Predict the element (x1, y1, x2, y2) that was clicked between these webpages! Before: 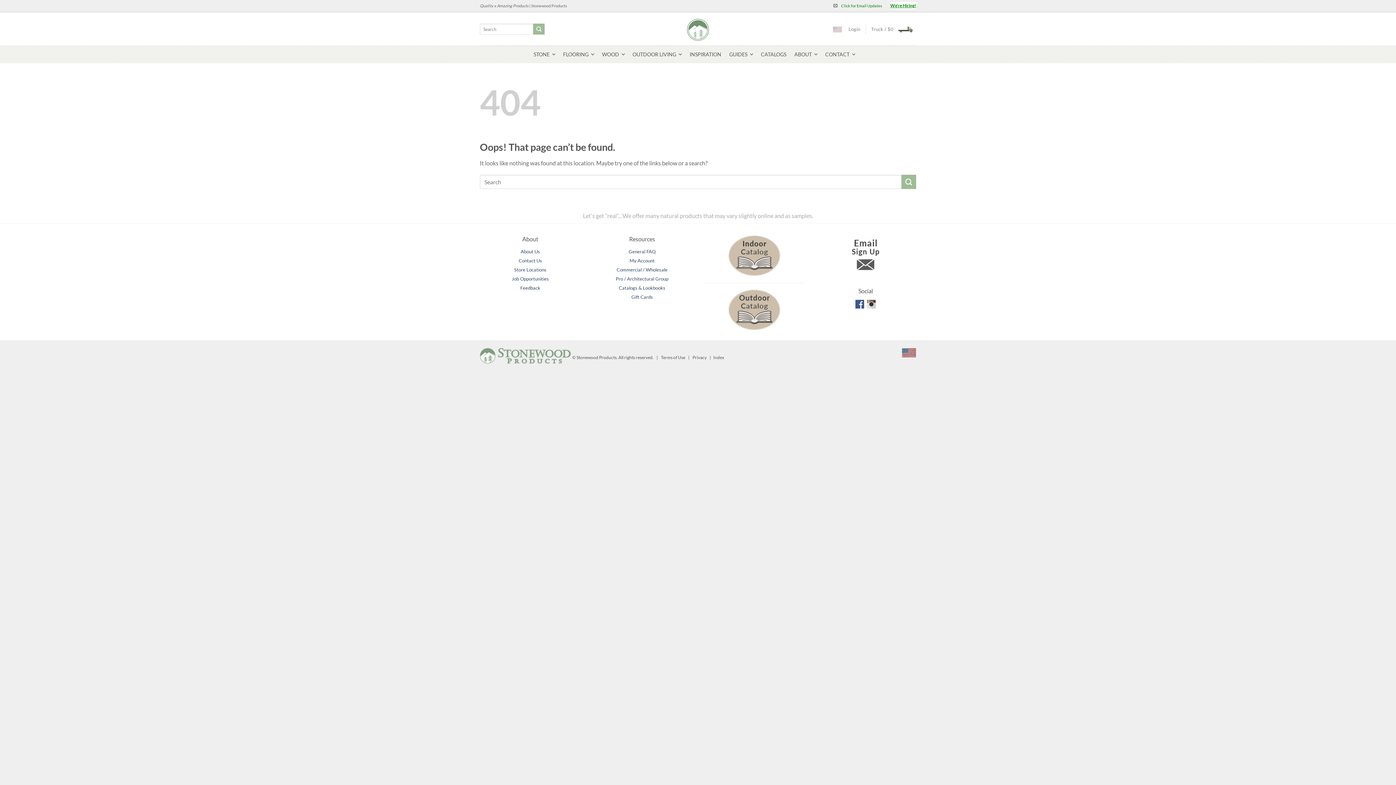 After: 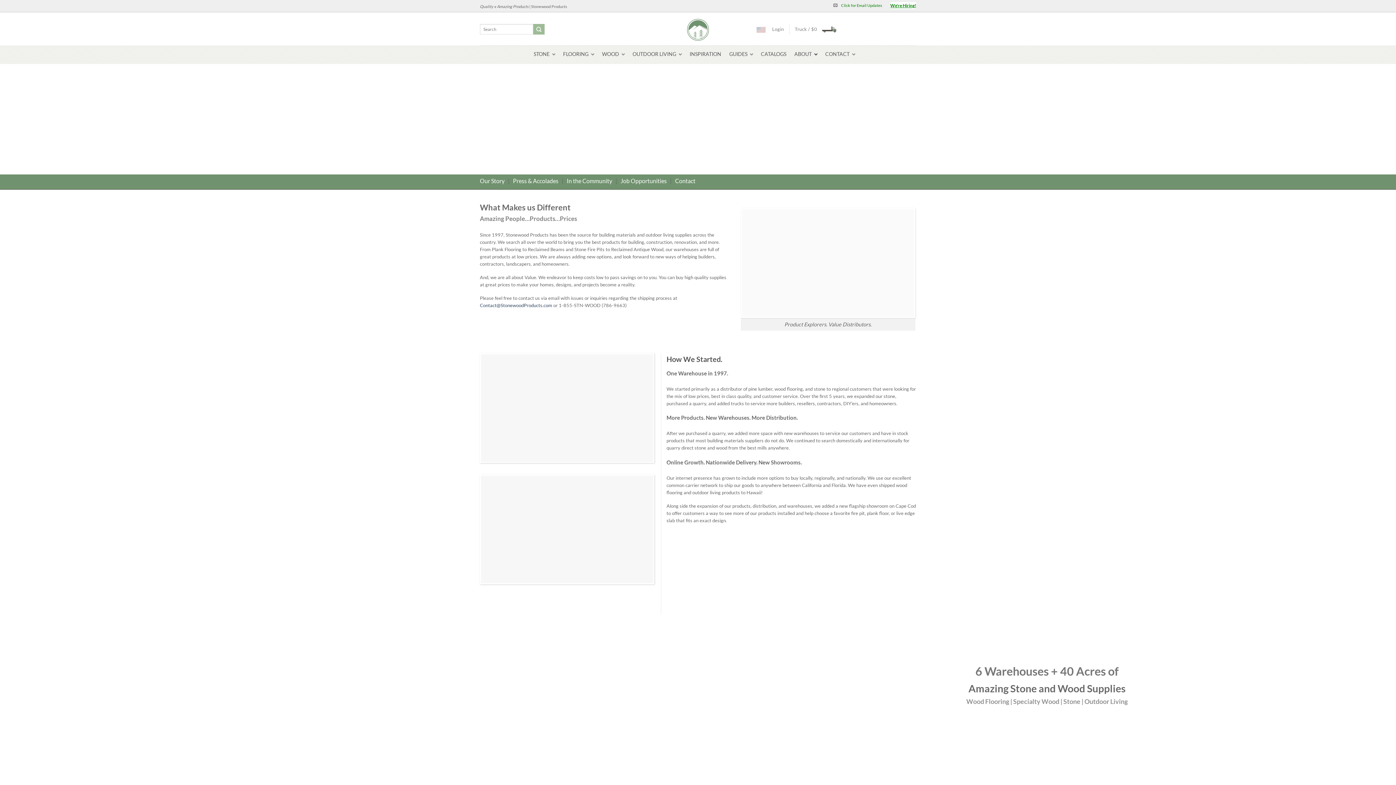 Action: label: About Us bbox: (520, 248, 540, 254)